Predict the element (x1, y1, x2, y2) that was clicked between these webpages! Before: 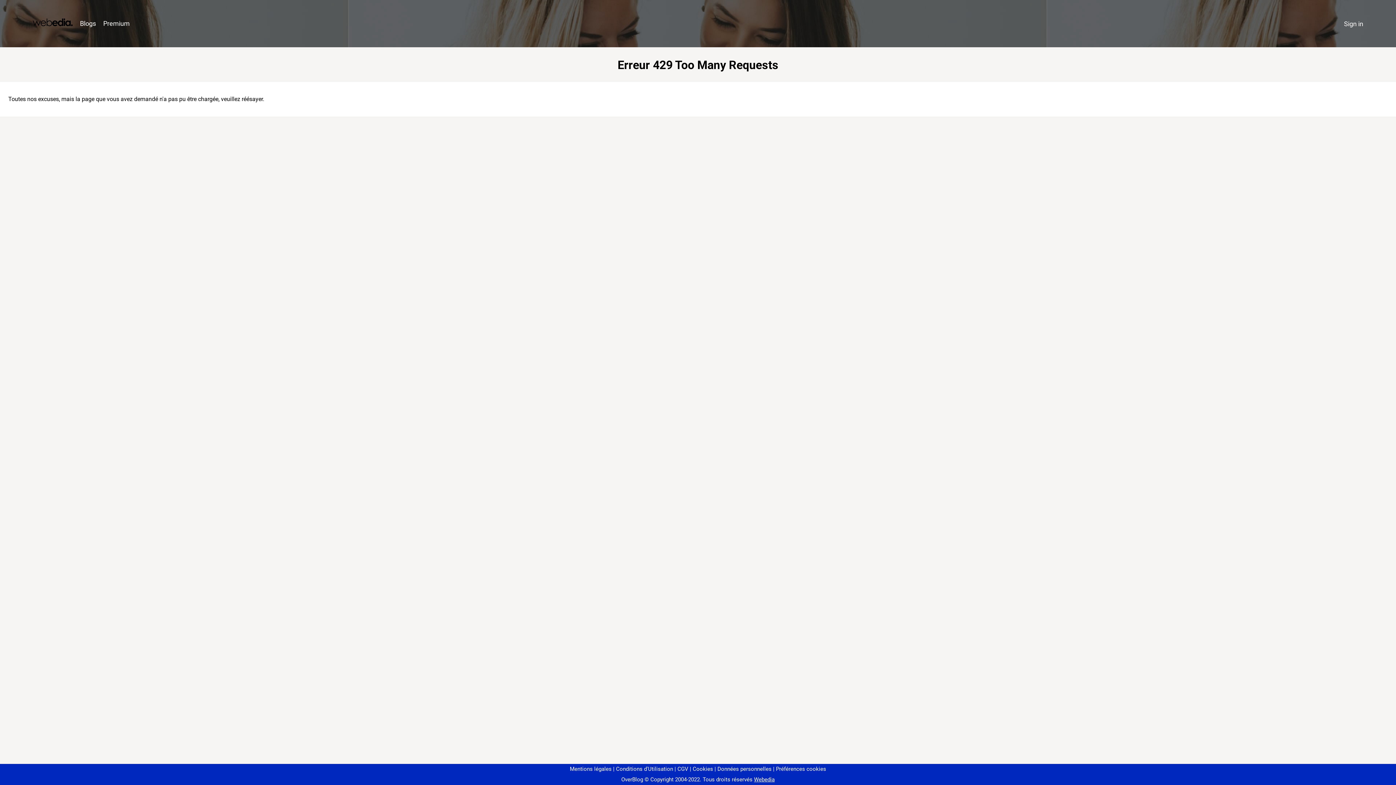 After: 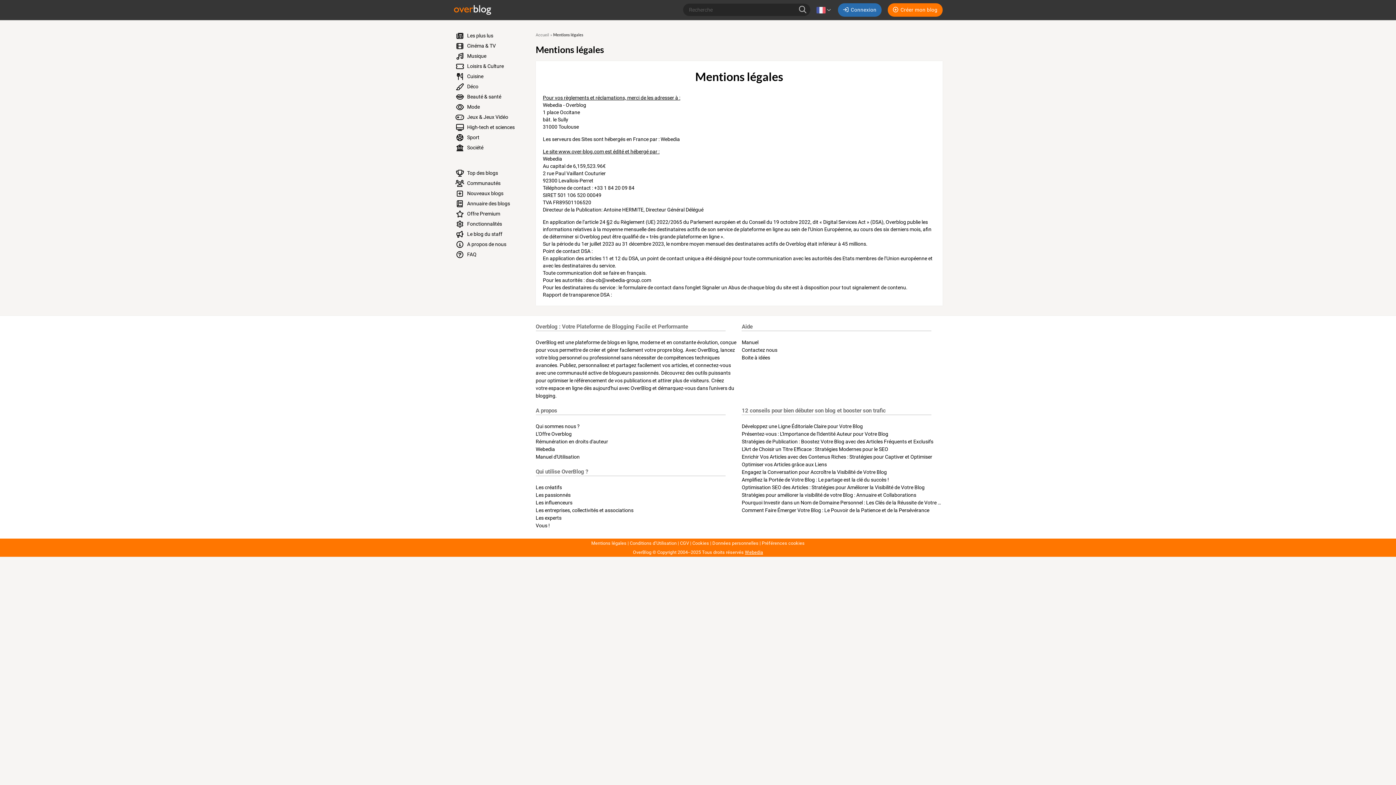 Action: label: Mentions légales bbox: (570, 766, 611, 772)